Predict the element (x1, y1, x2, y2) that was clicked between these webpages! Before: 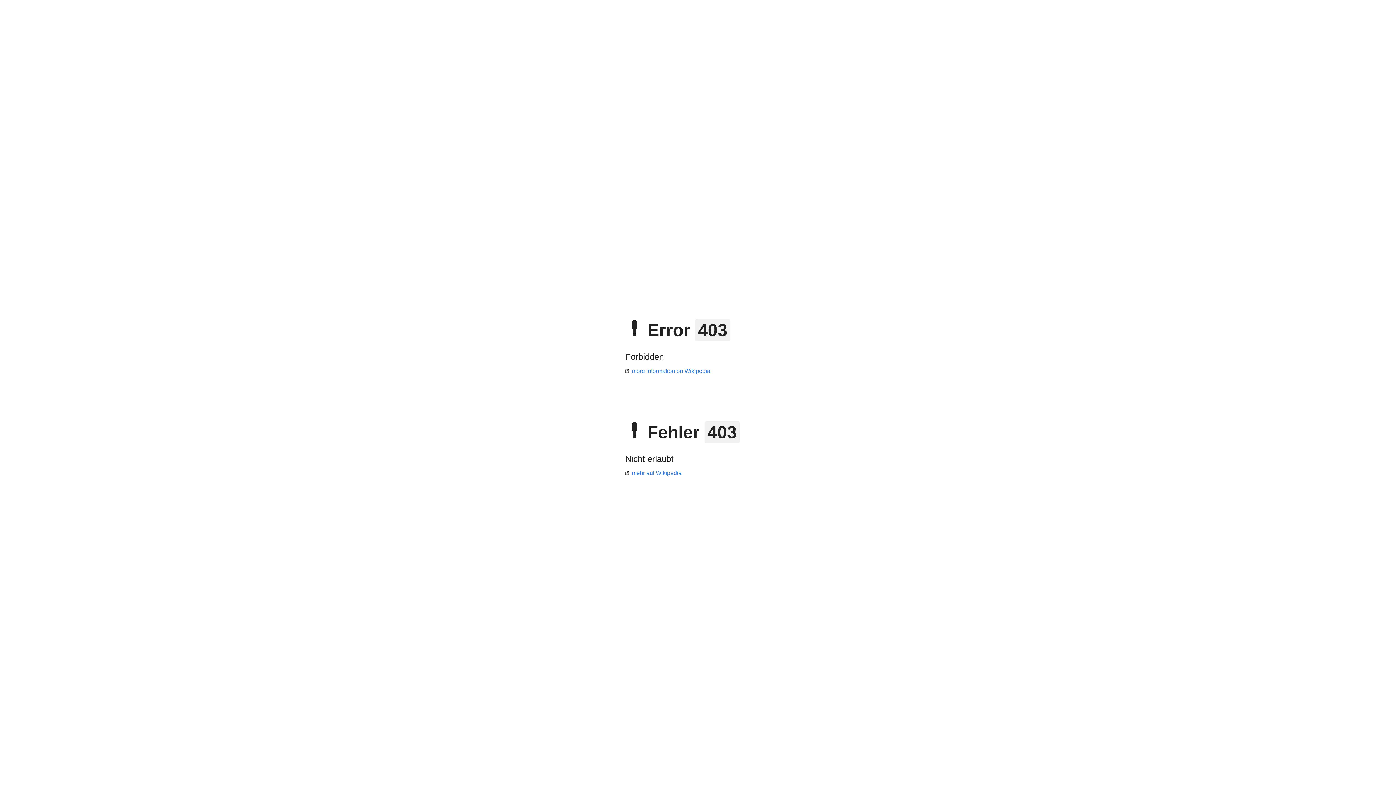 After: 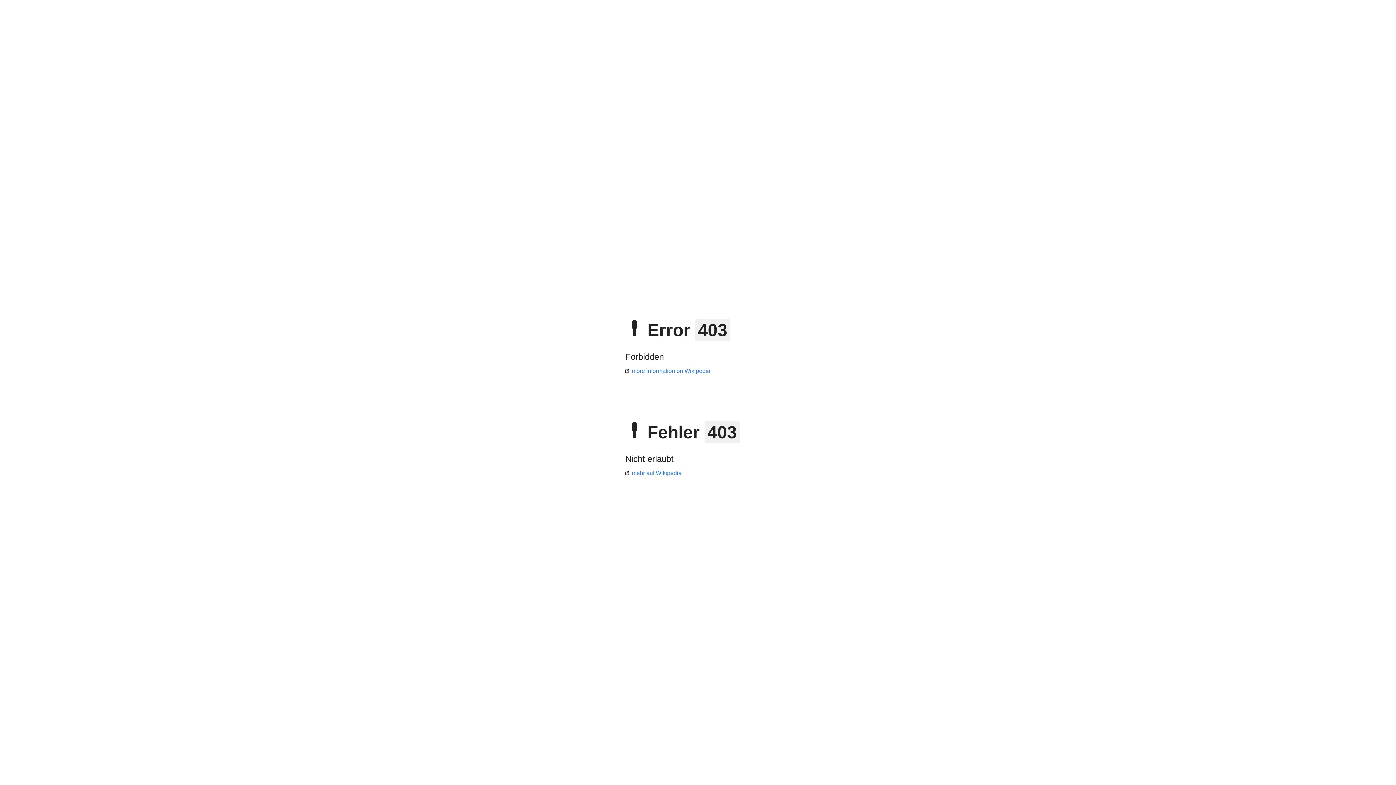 Action: label: mehr auf Wikipedia bbox: (625, 470, 681, 476)